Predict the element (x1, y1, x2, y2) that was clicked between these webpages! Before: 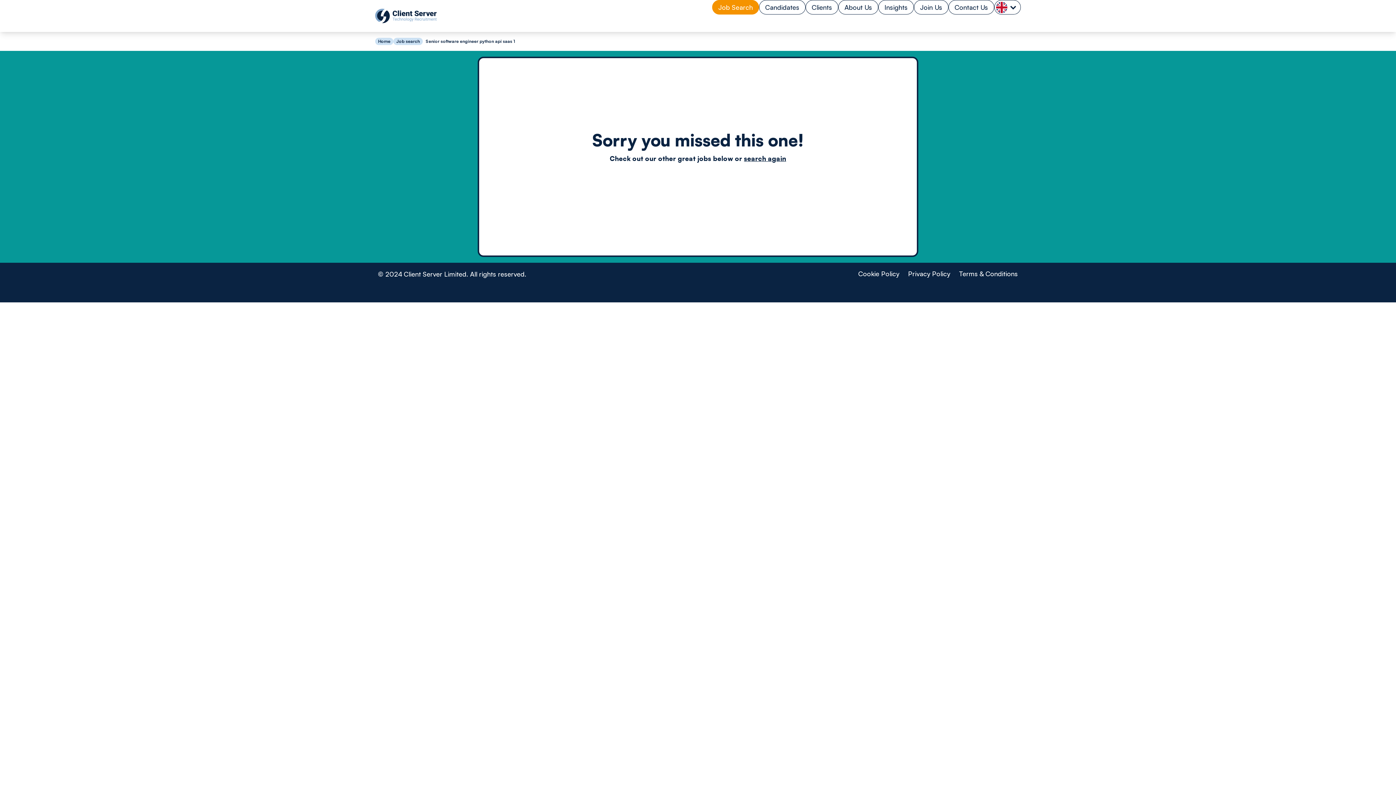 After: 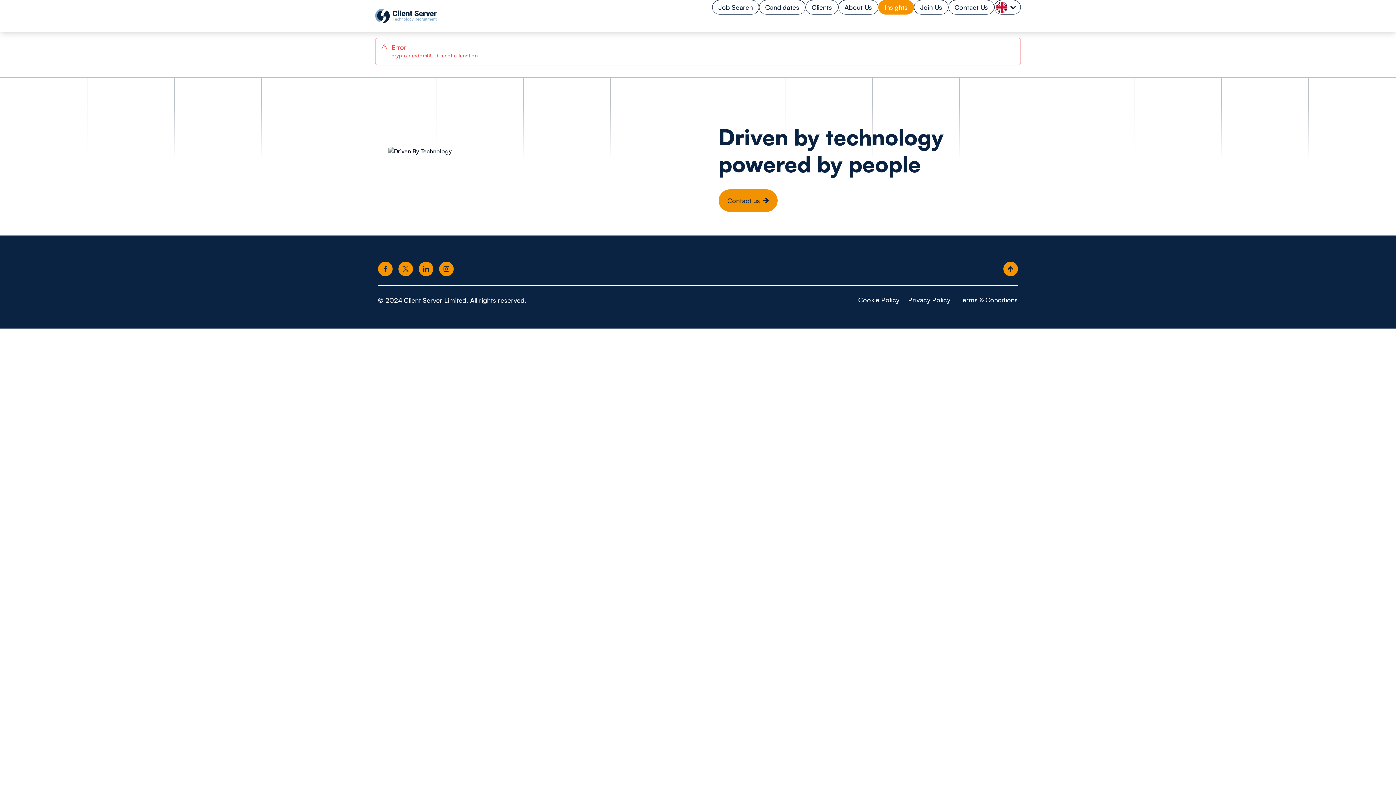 Action: label: Insights bbox: (878, 0, 914, 14)